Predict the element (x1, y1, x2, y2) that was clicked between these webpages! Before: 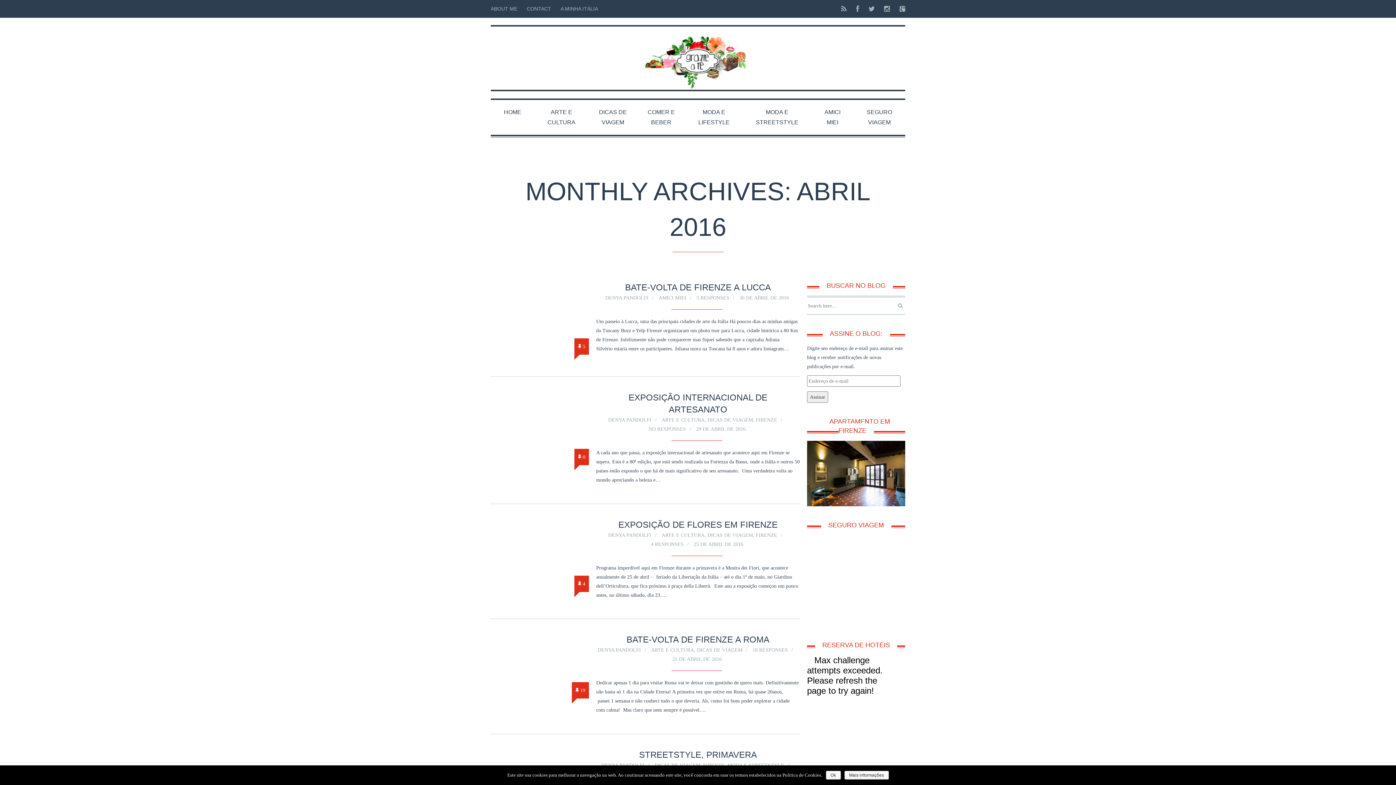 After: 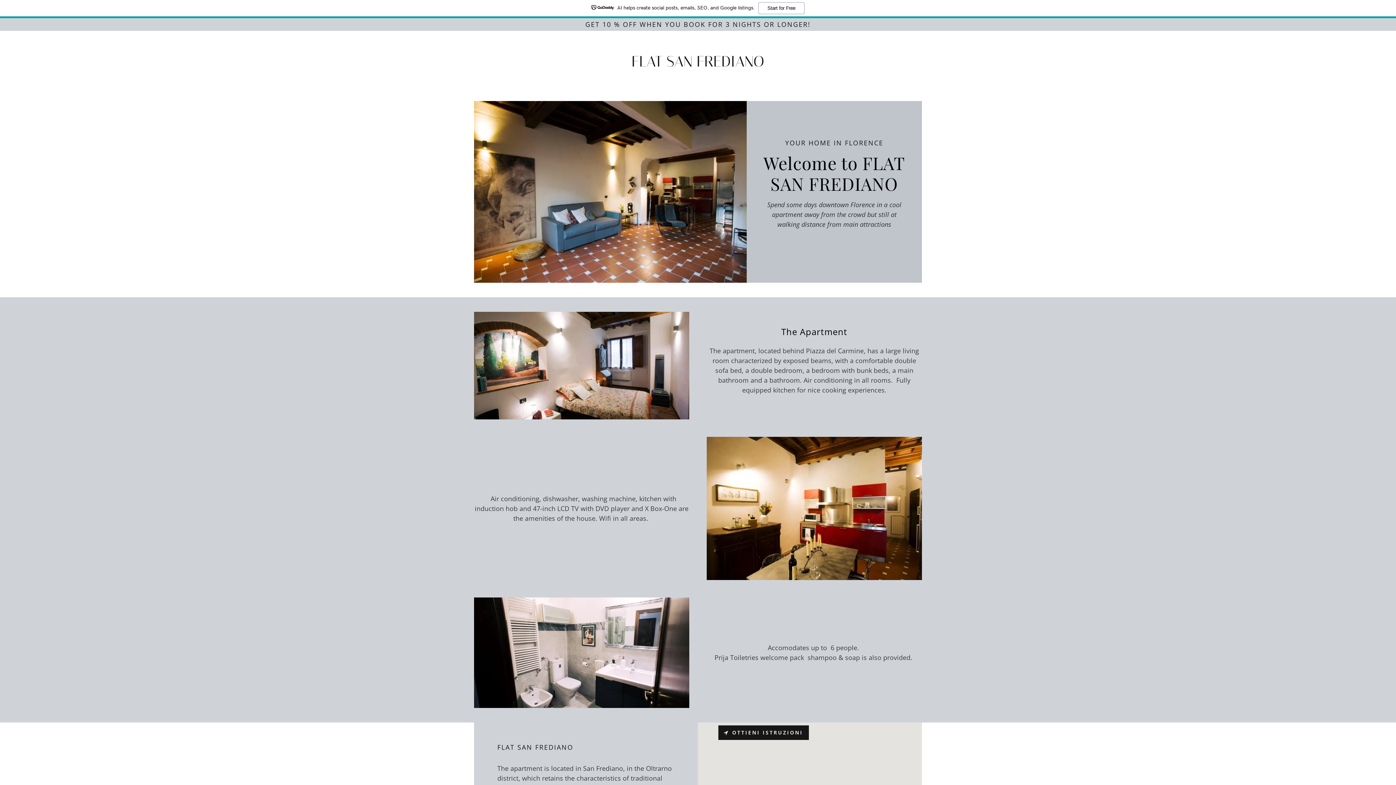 Action: bbox: (807, 440, 905, 506)